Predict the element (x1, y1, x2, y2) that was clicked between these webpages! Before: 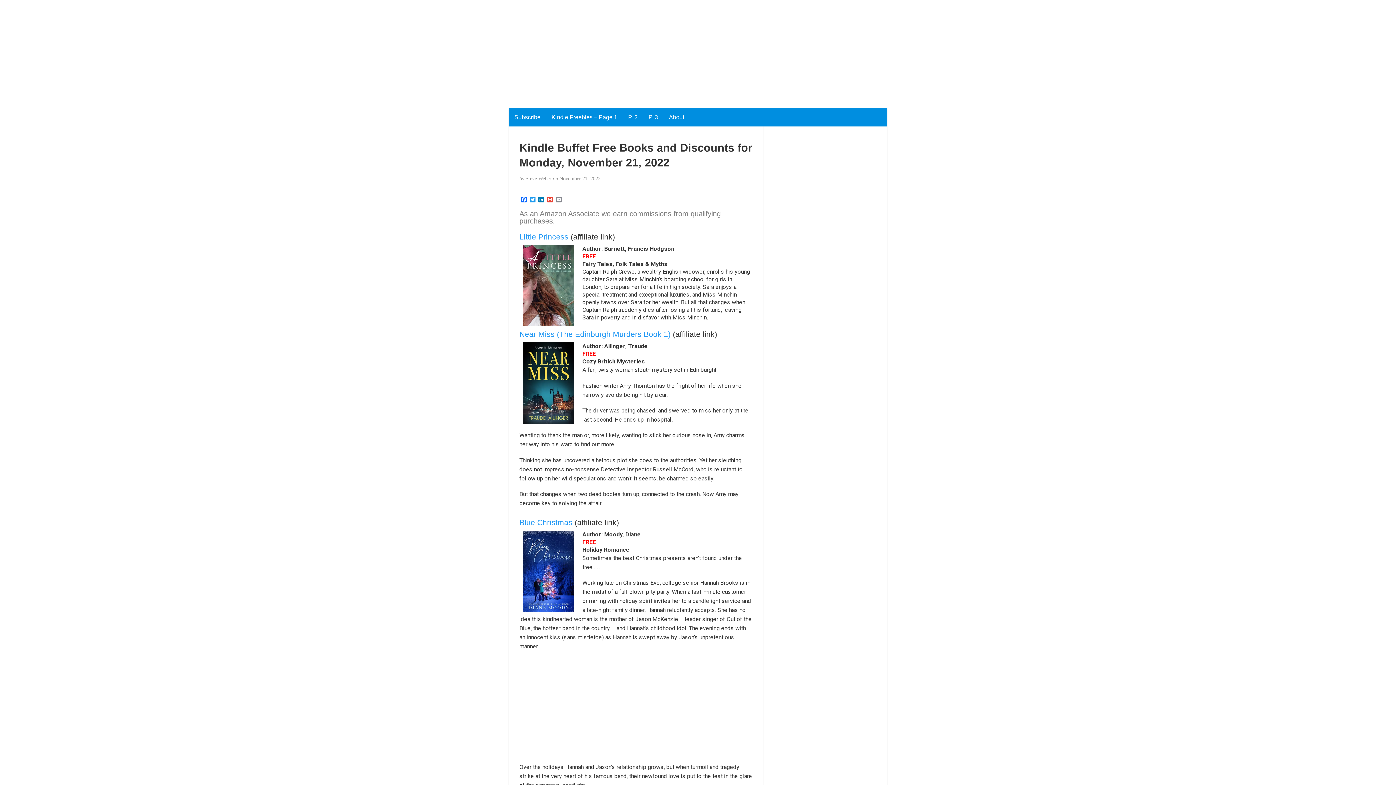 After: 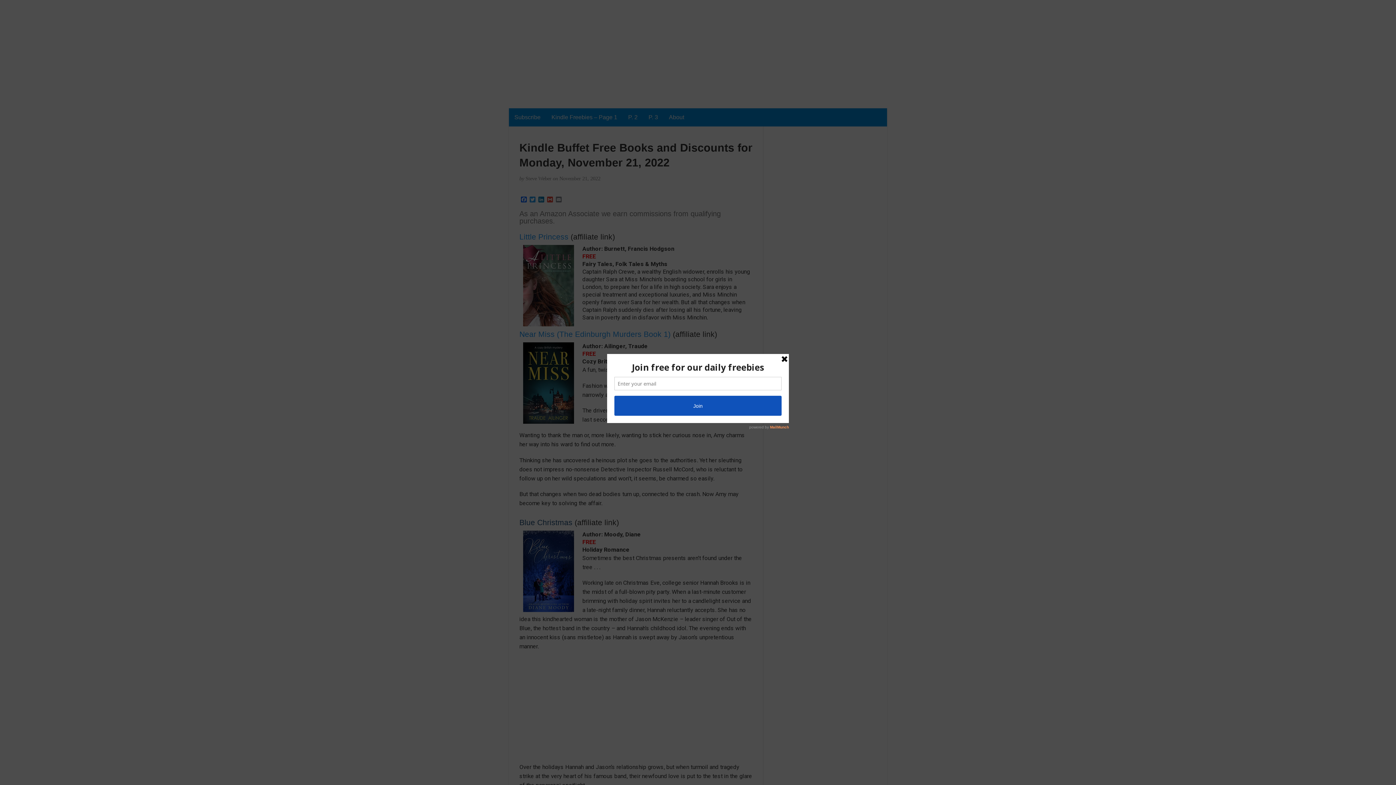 Action: label: Blue Christmas bbox: (519, 518, 572, 526)